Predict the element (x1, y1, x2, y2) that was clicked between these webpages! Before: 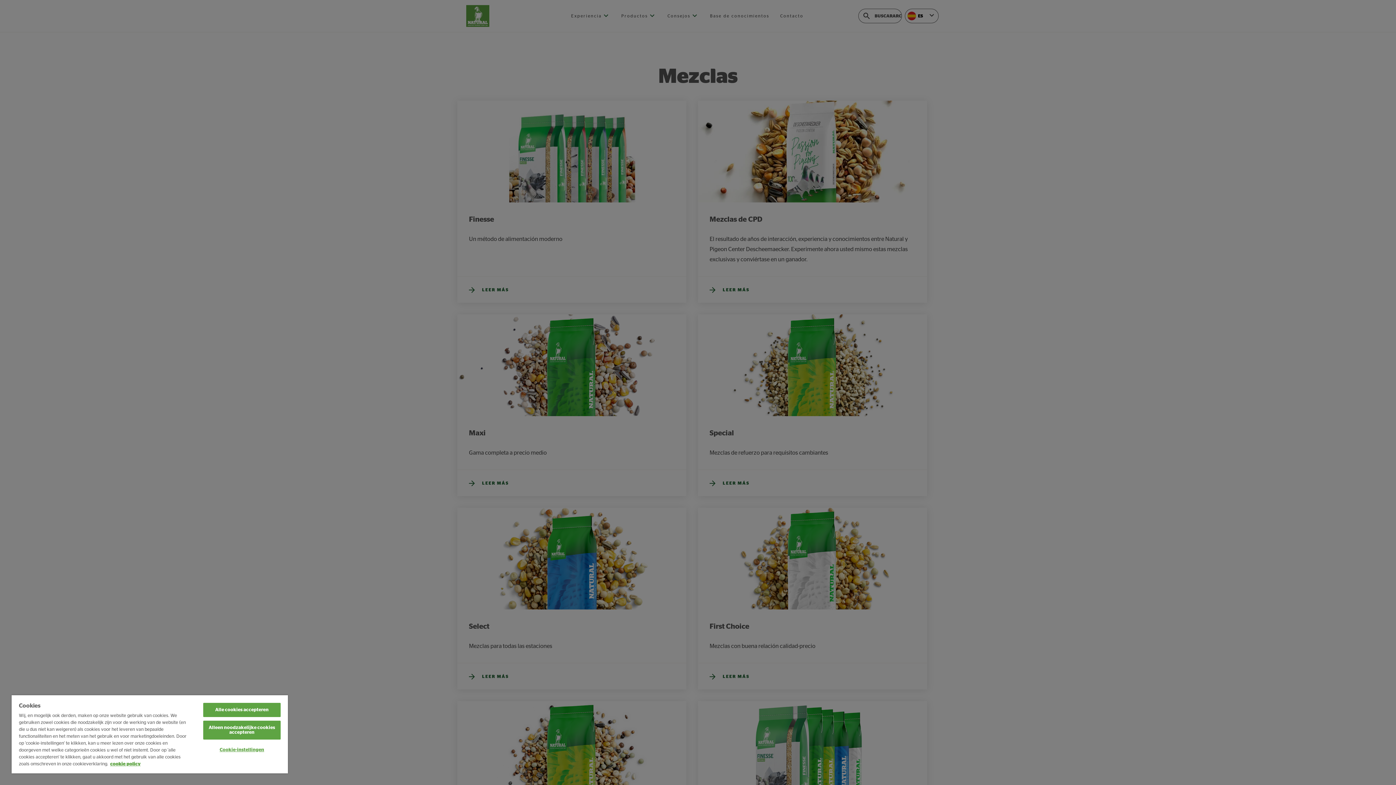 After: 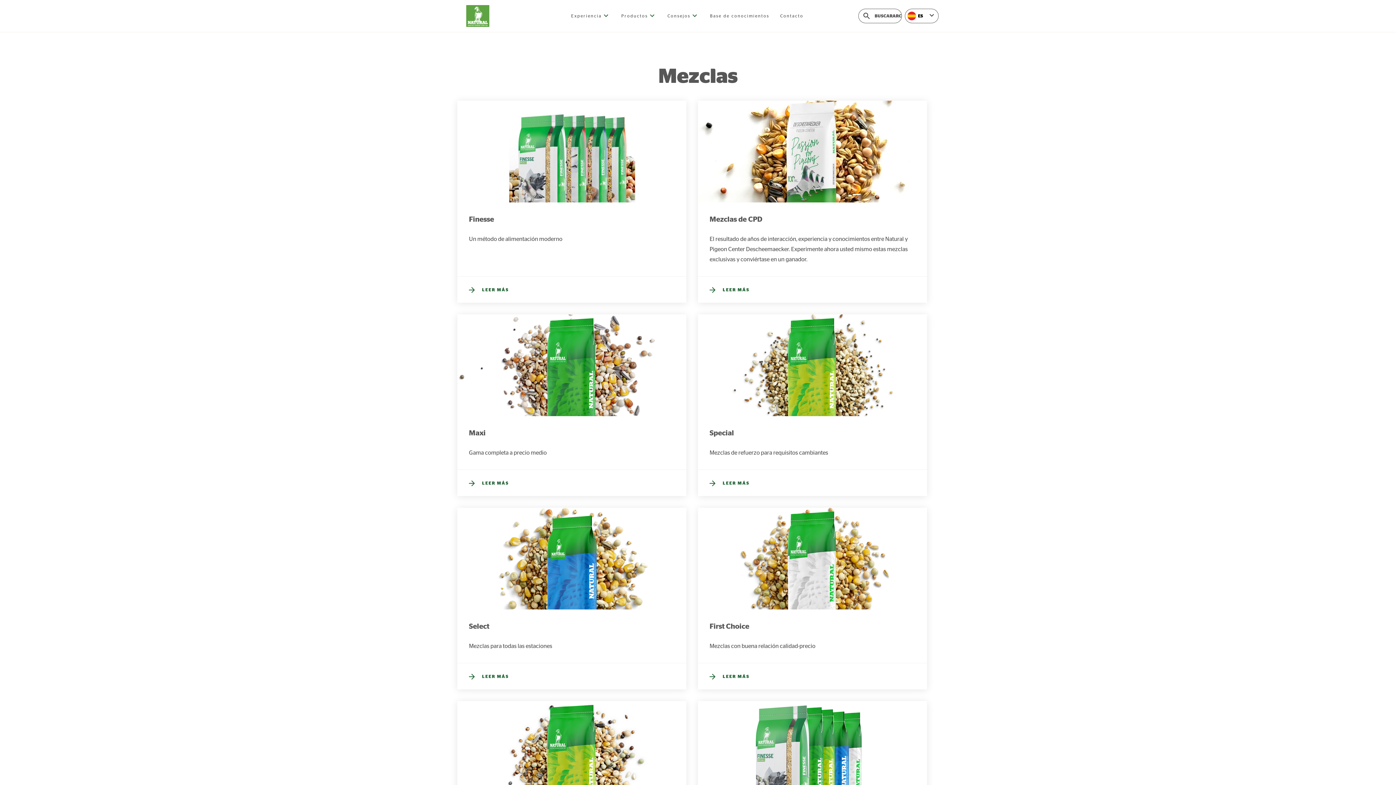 Action: label: Alleen noodzakelijke cookies accepteren bbox: (203, 721, 280, 740)